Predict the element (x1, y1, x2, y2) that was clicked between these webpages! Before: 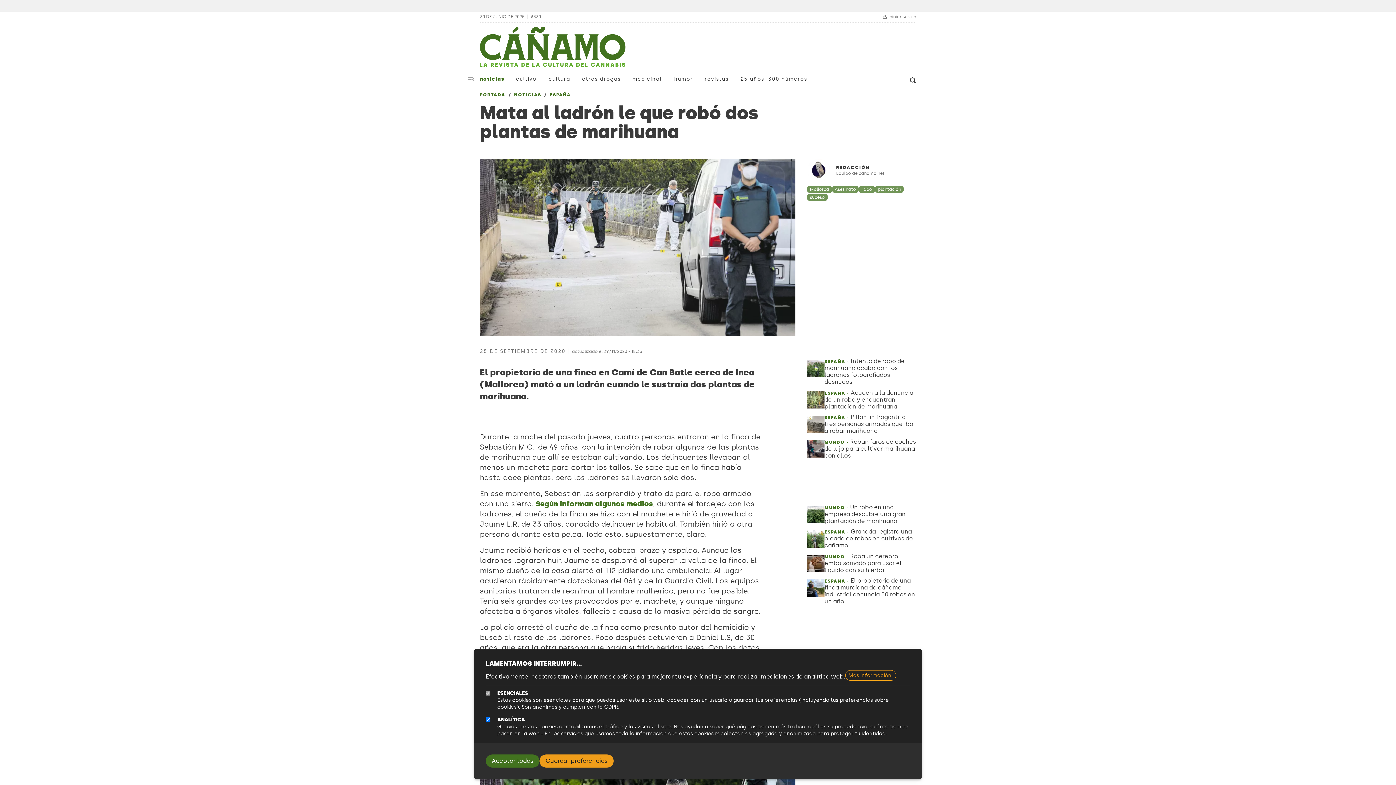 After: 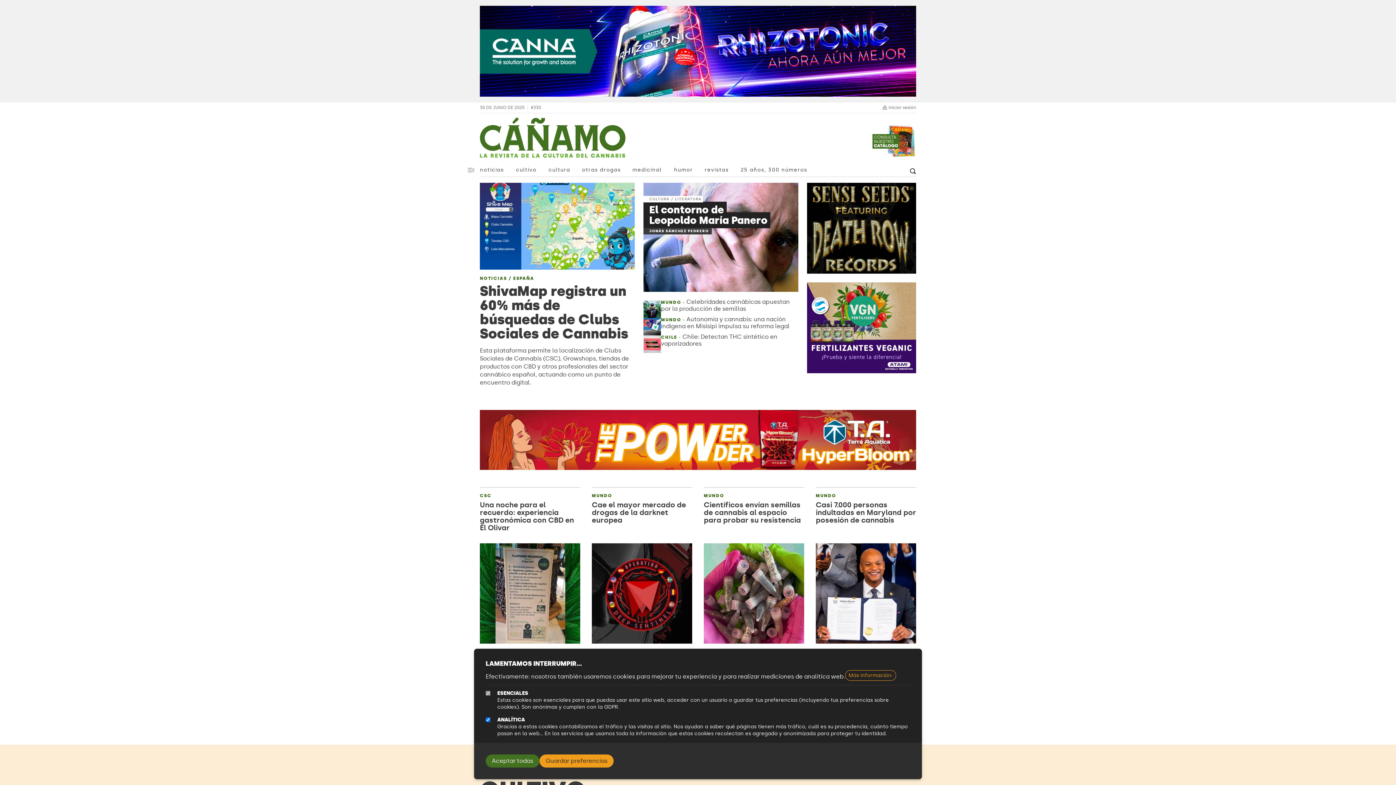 Action: bbox: (480, 34, 625, 66) label: Cáñamo